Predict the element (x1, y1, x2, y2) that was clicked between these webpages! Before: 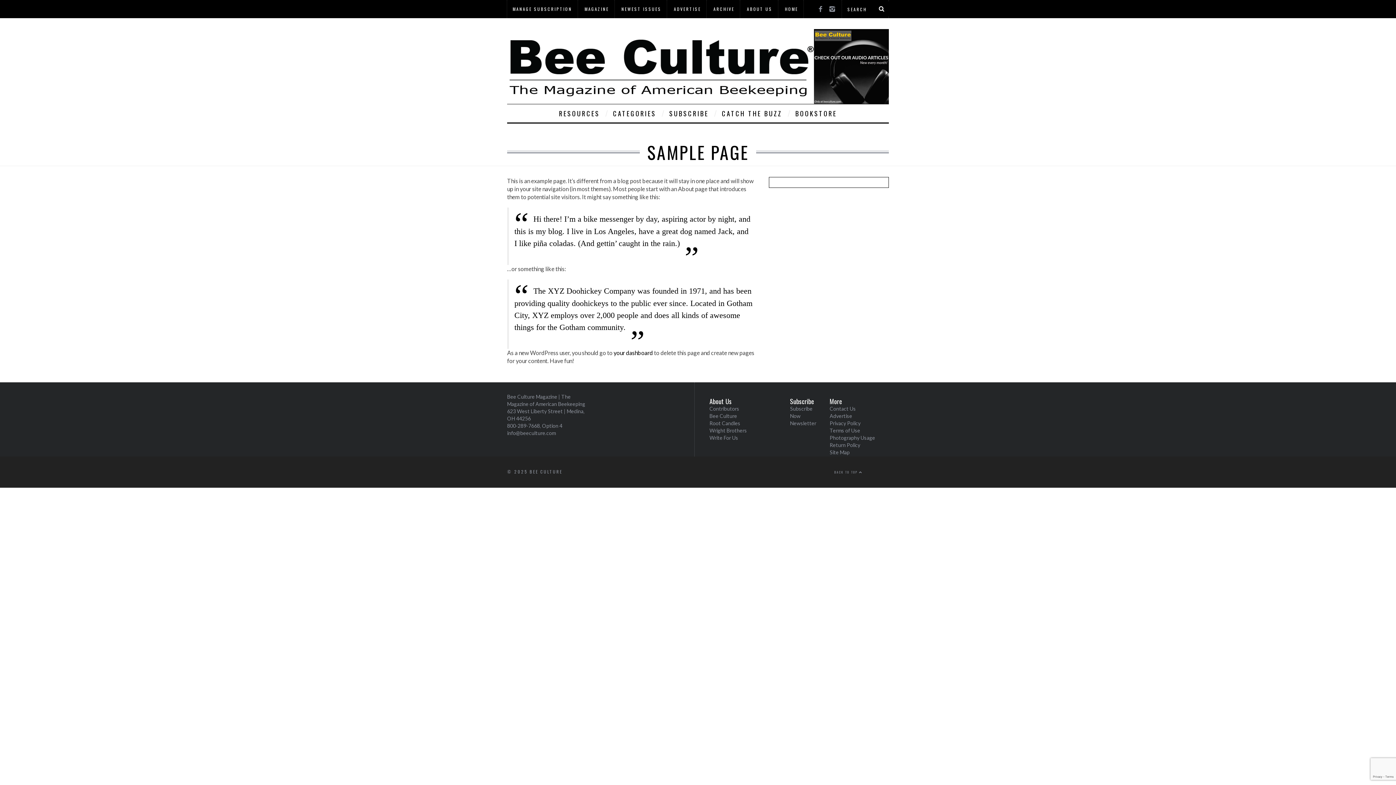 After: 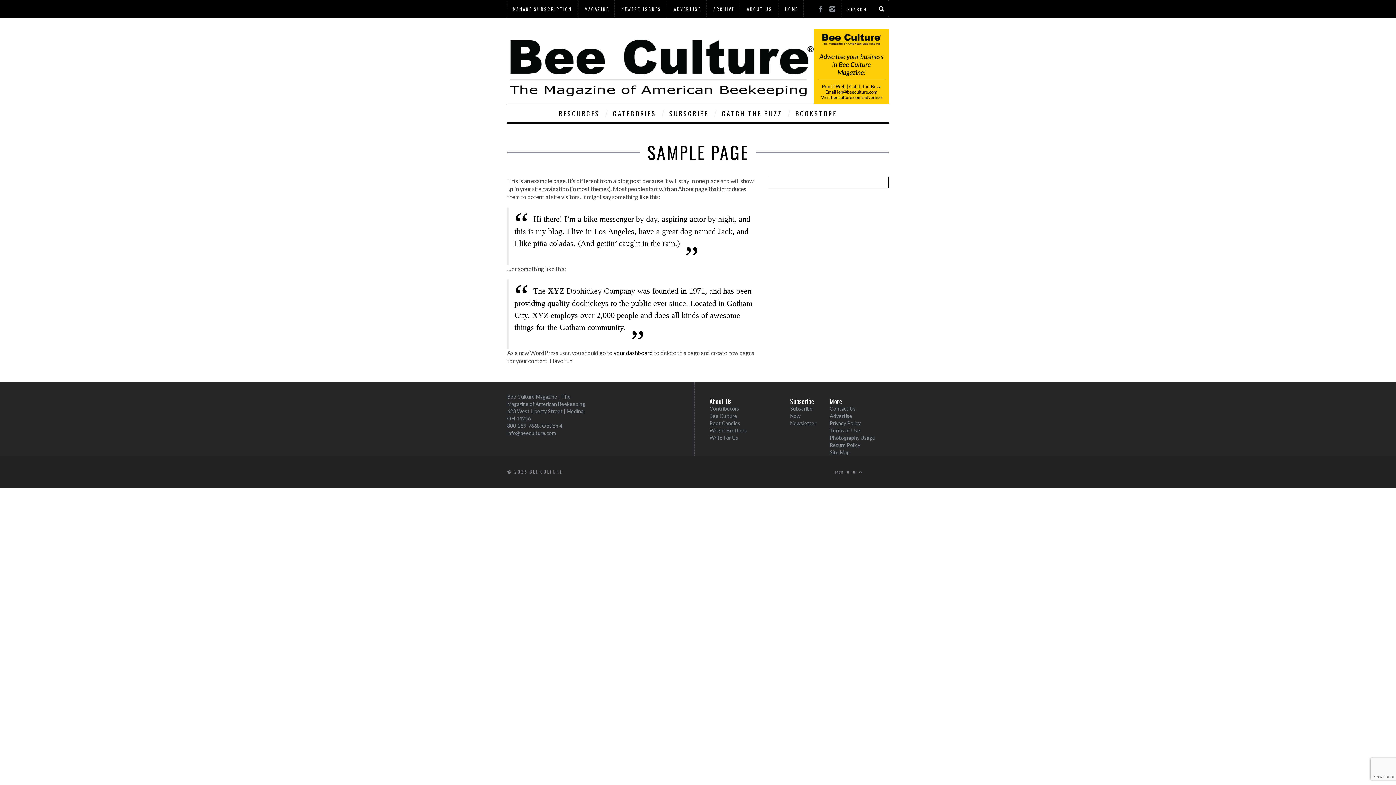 Action: label: BACK TO TOP  bbox: (834, 470, 862, 474)